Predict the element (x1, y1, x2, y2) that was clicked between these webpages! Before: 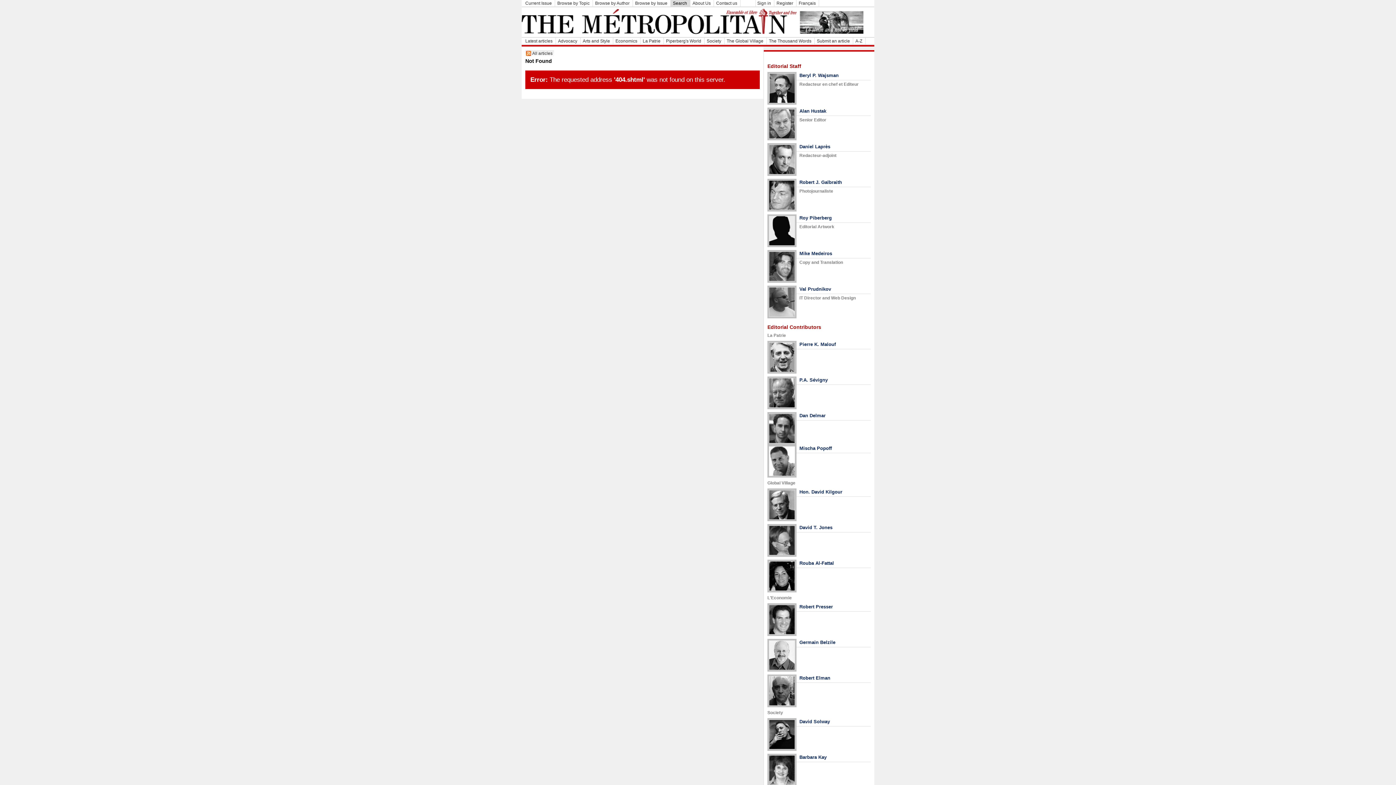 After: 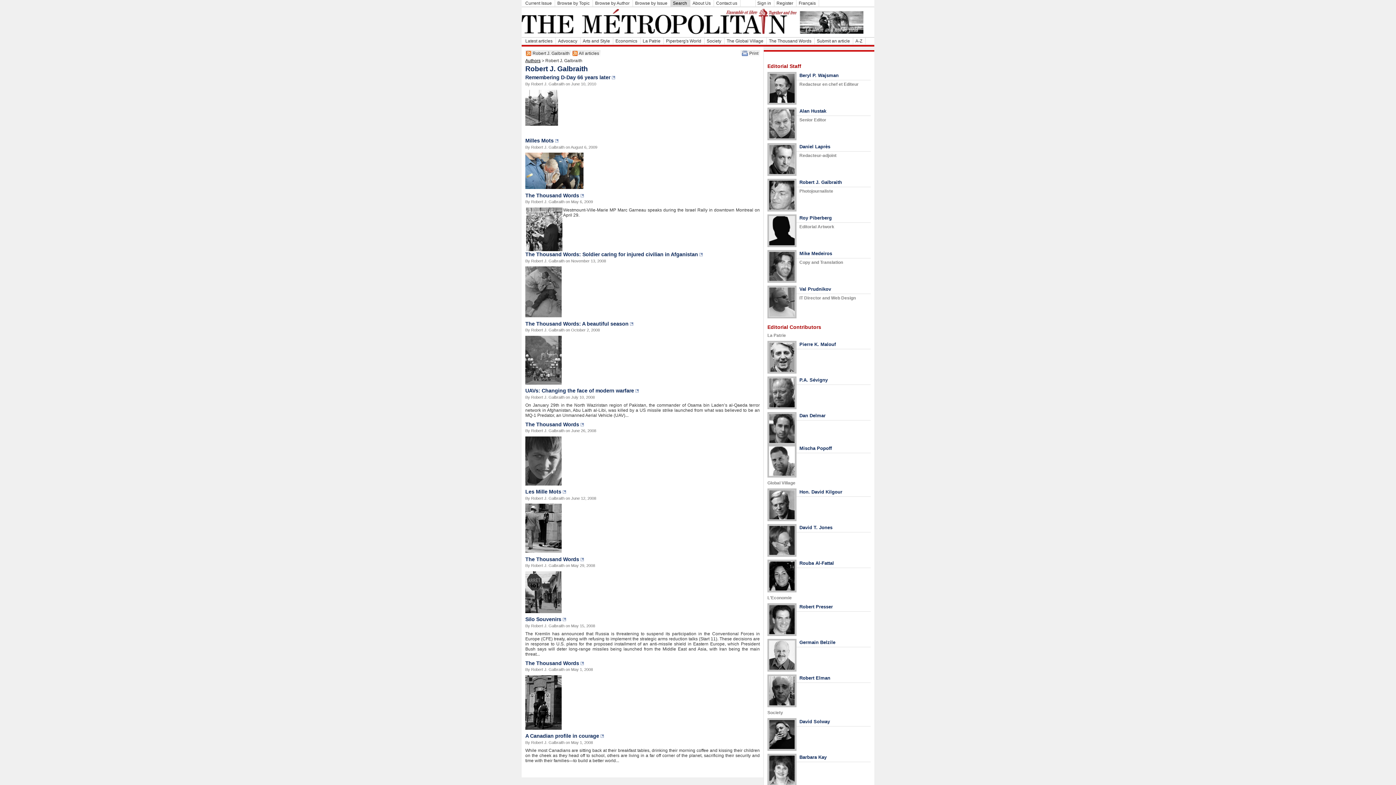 Action: label: Robert J. Galbraith bbox: (799, 179, 842, 185)